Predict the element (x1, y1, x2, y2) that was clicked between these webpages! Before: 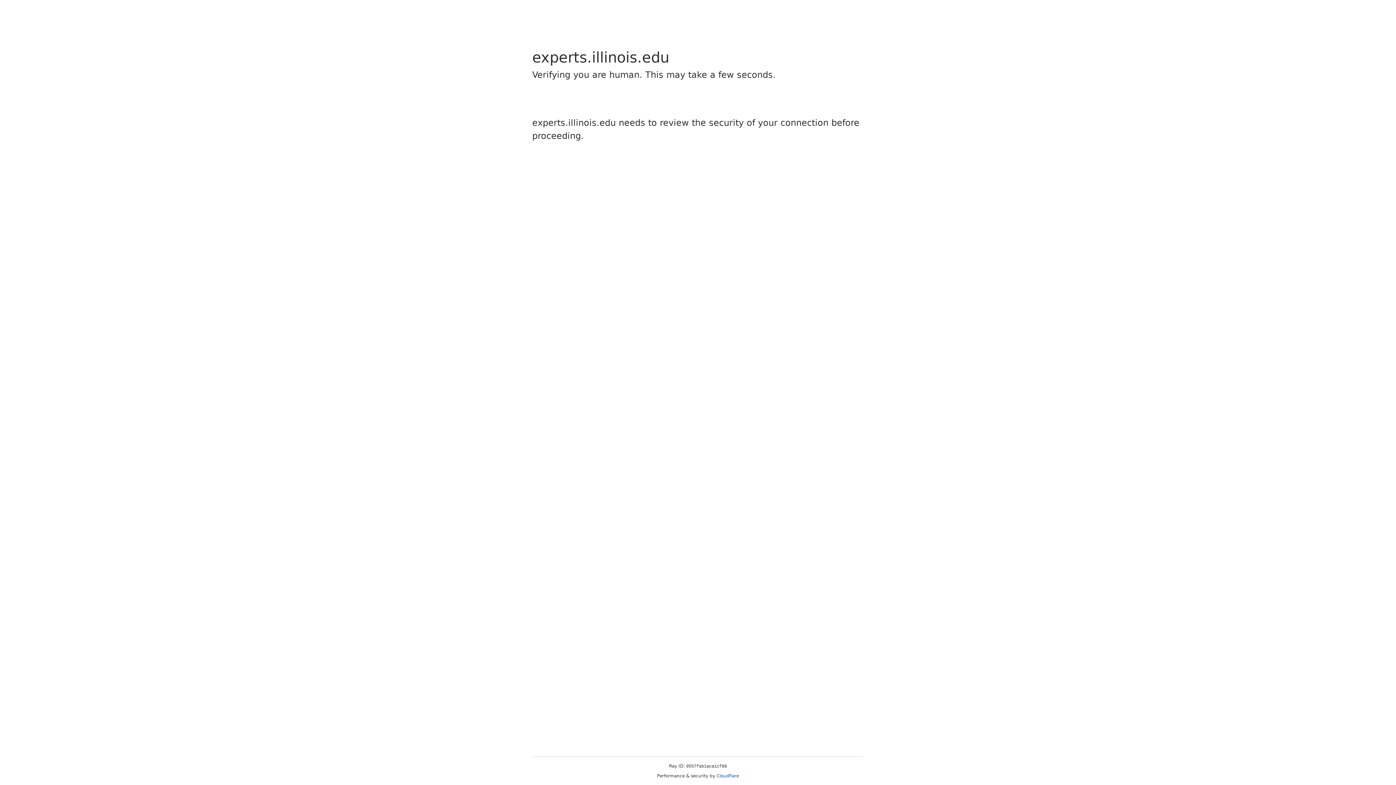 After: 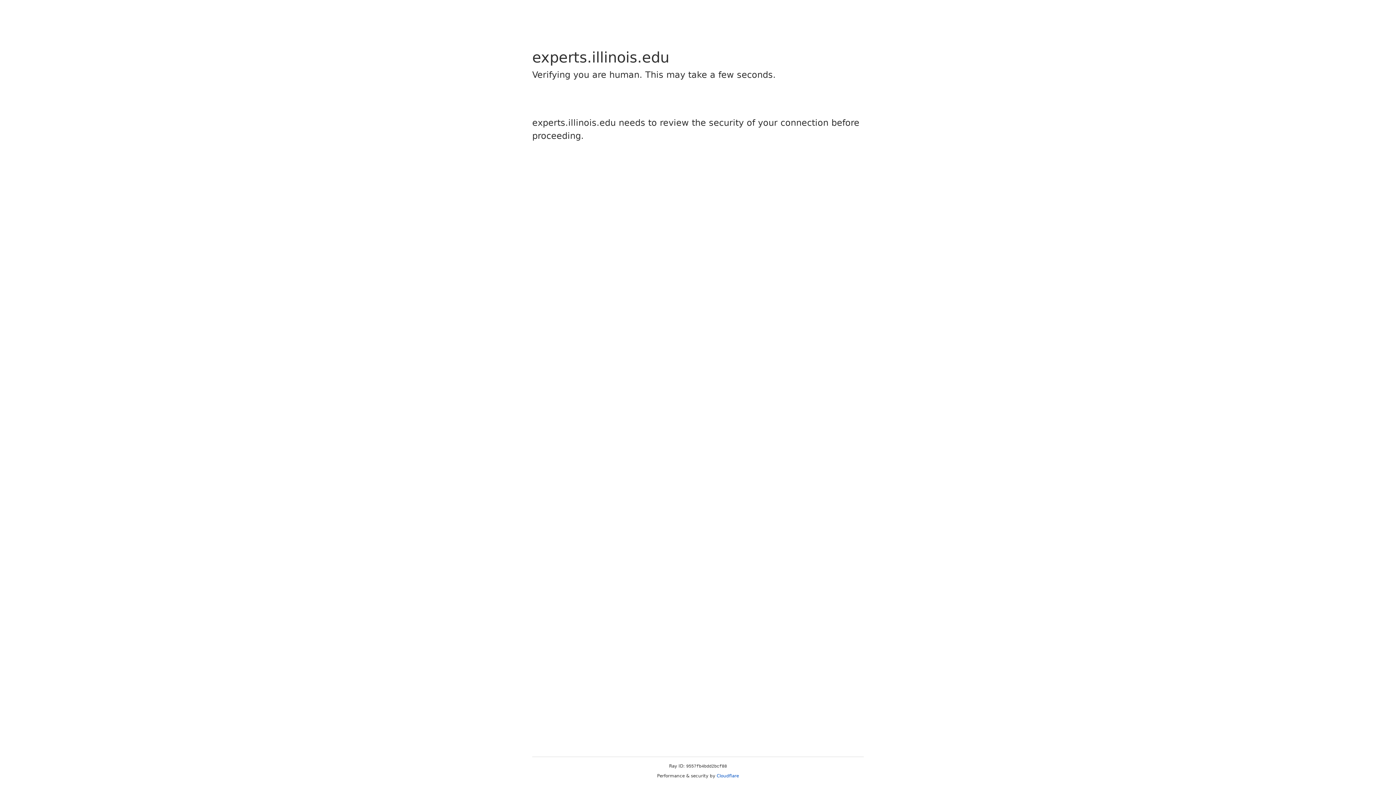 Action: bbox: (716, 773, 739, 778) label: Cloudflare